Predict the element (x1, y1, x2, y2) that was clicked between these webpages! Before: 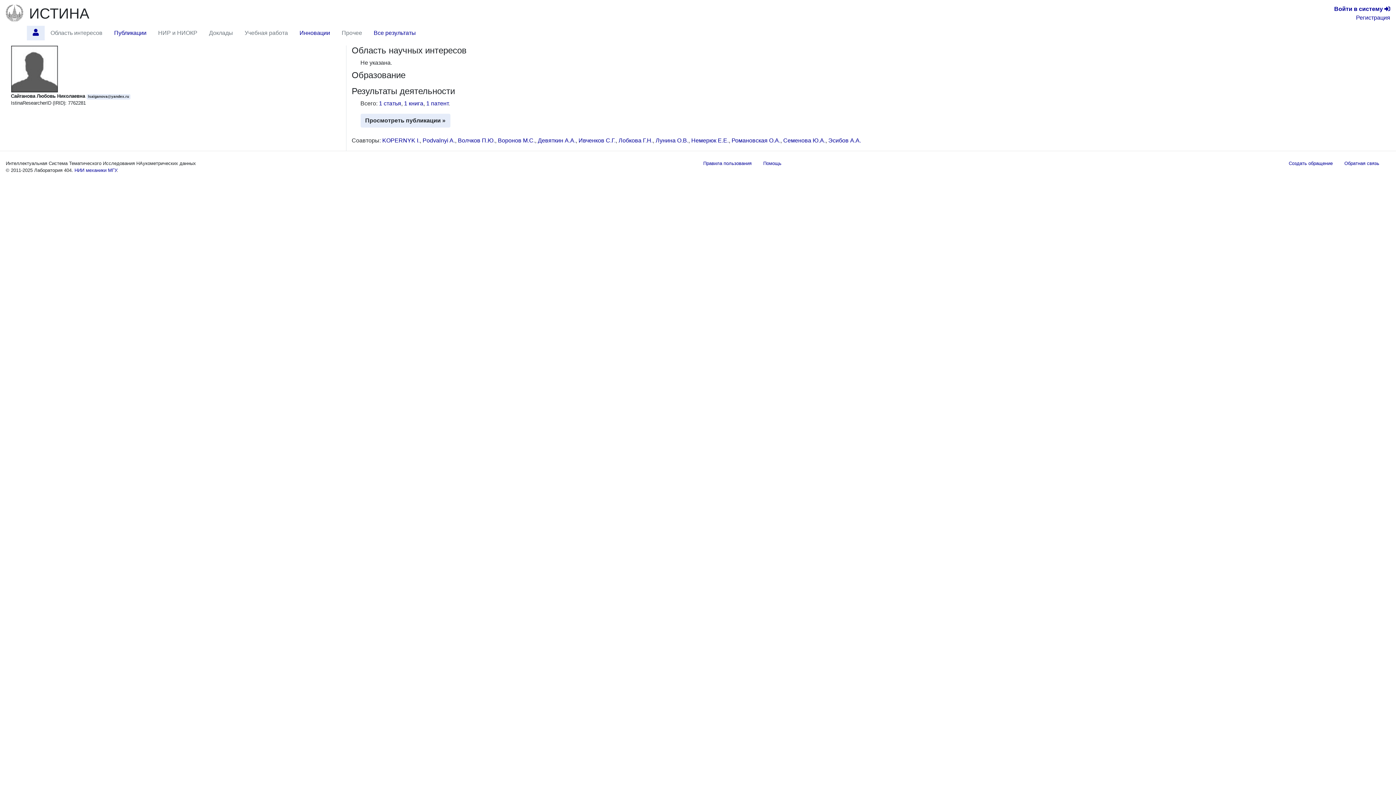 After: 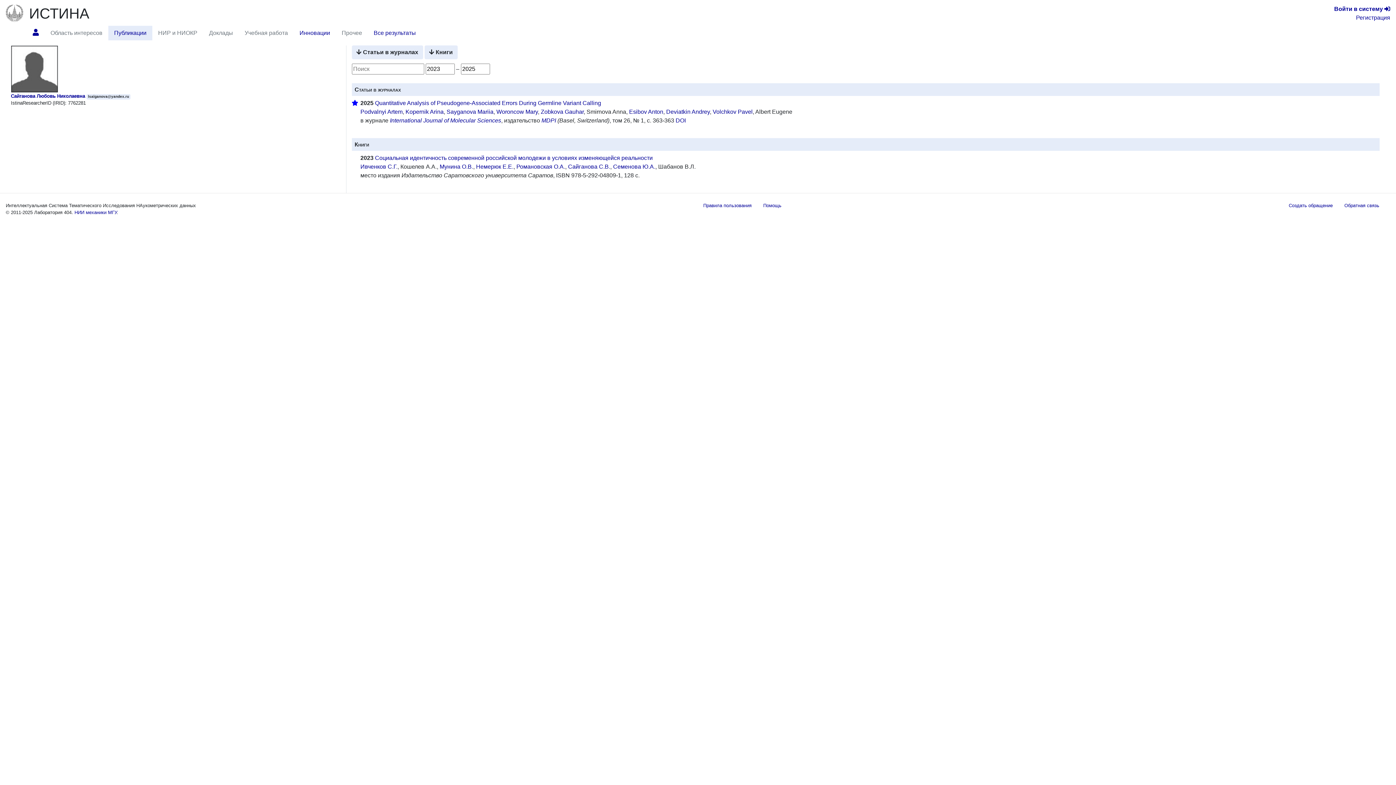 Action: bbox: (360, 113, 450, 127) label: Просмотреть публикации »